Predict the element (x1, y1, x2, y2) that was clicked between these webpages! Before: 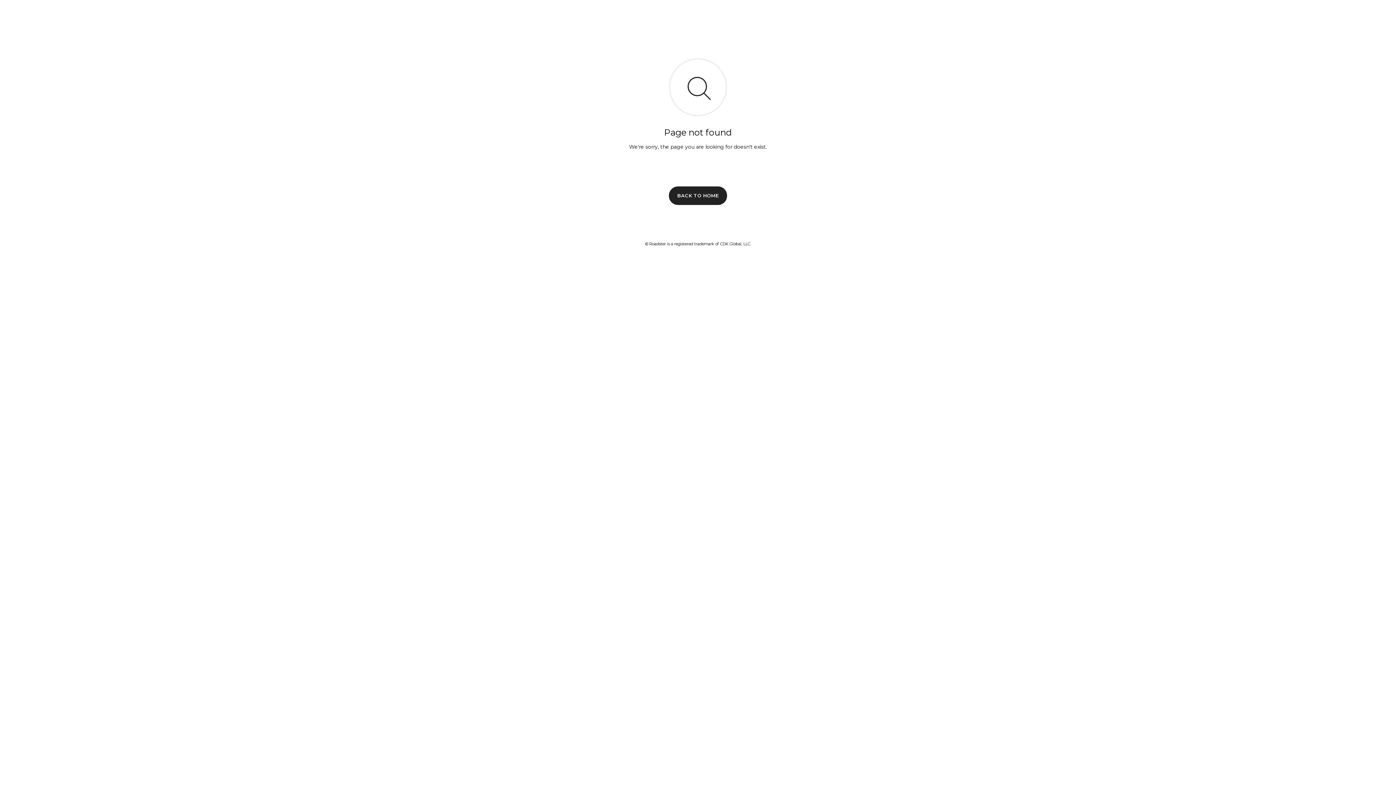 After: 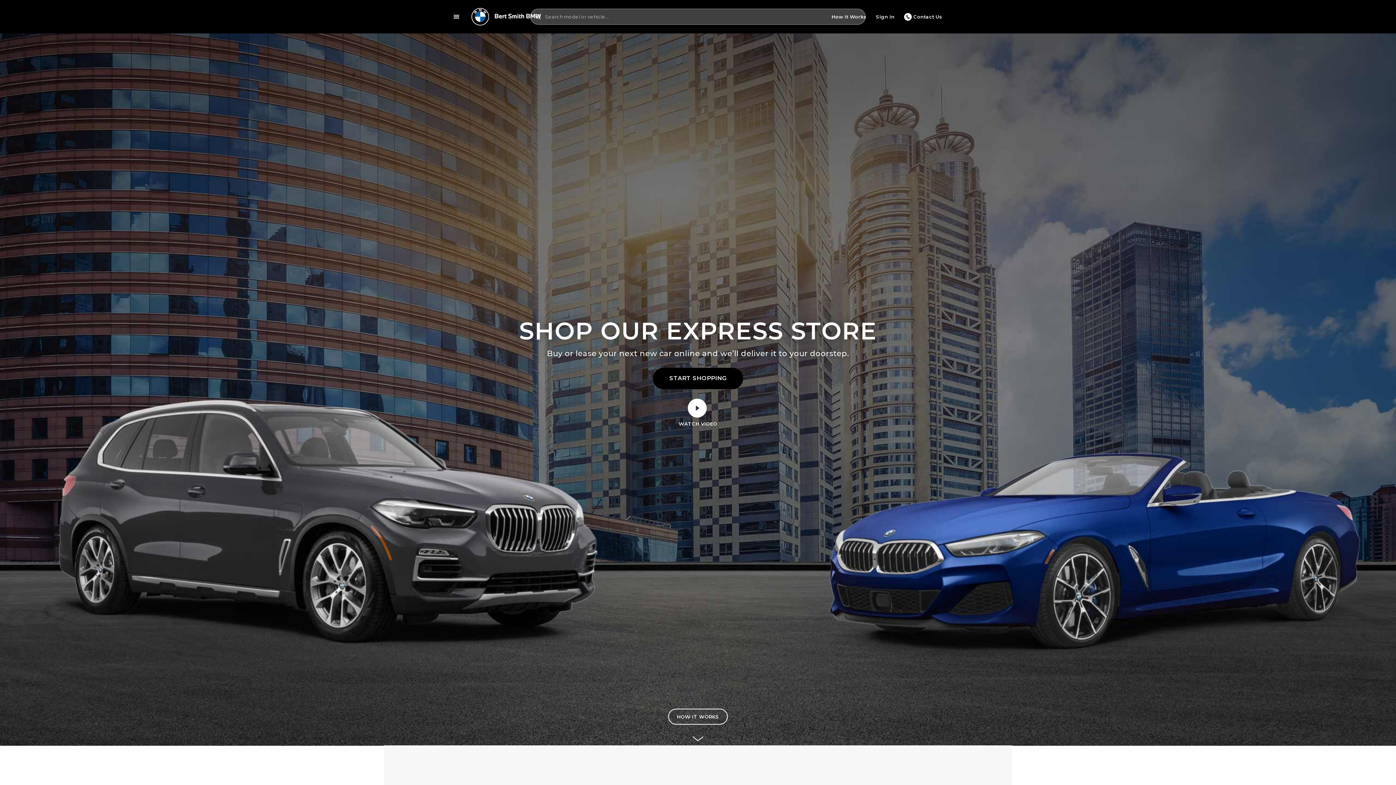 Action: label: BACK TO HOME bbox: (669, 186, 727, 204)